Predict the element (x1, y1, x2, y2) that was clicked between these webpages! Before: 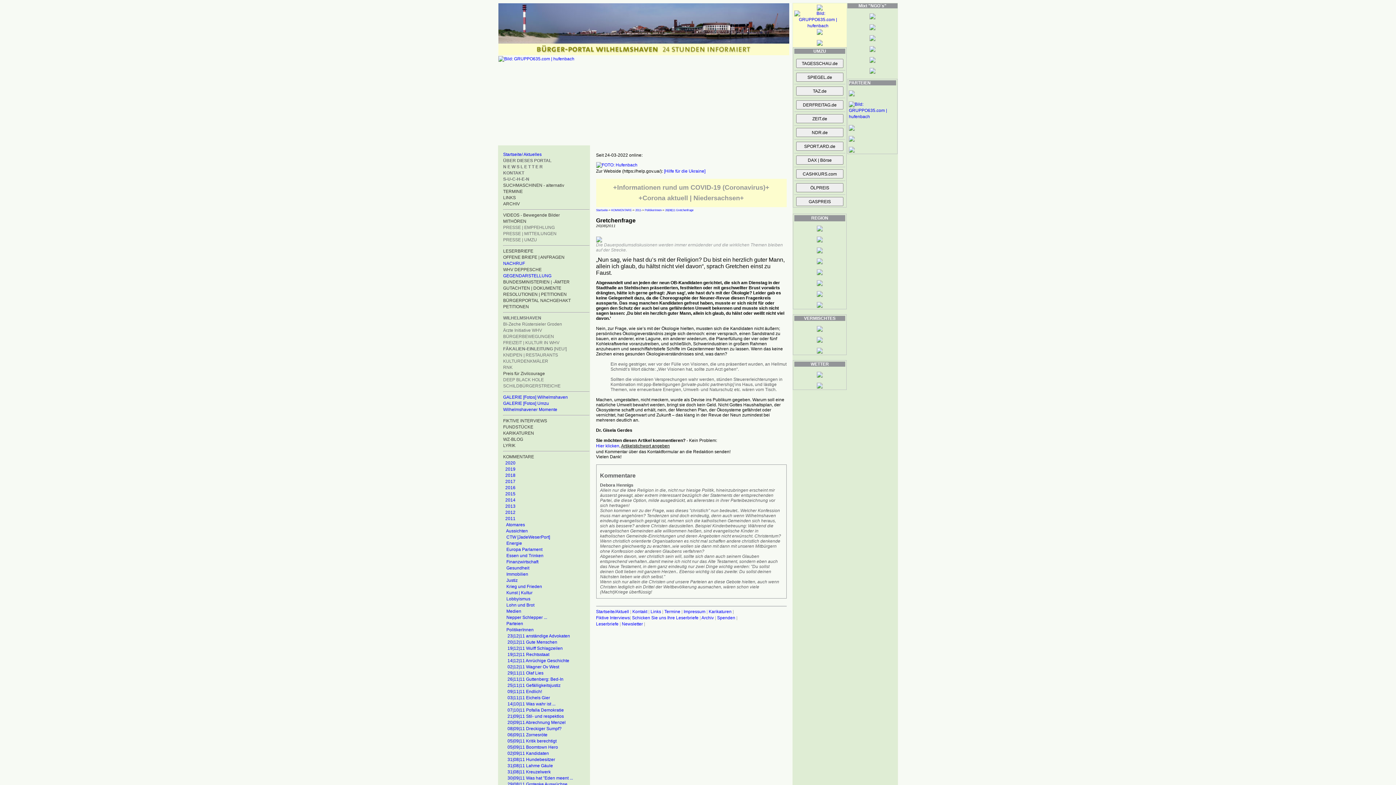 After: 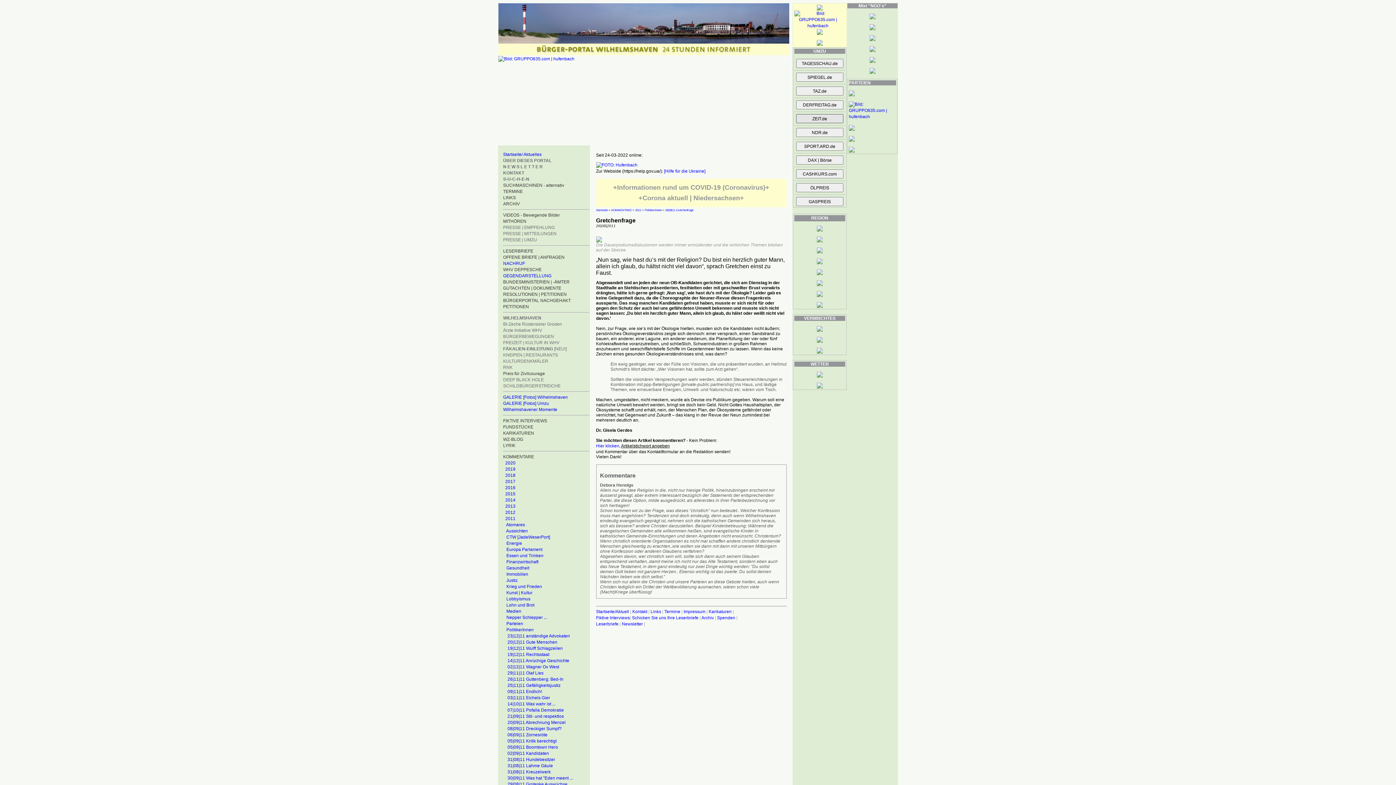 Action: bbox: (794, 114, 845, 123)